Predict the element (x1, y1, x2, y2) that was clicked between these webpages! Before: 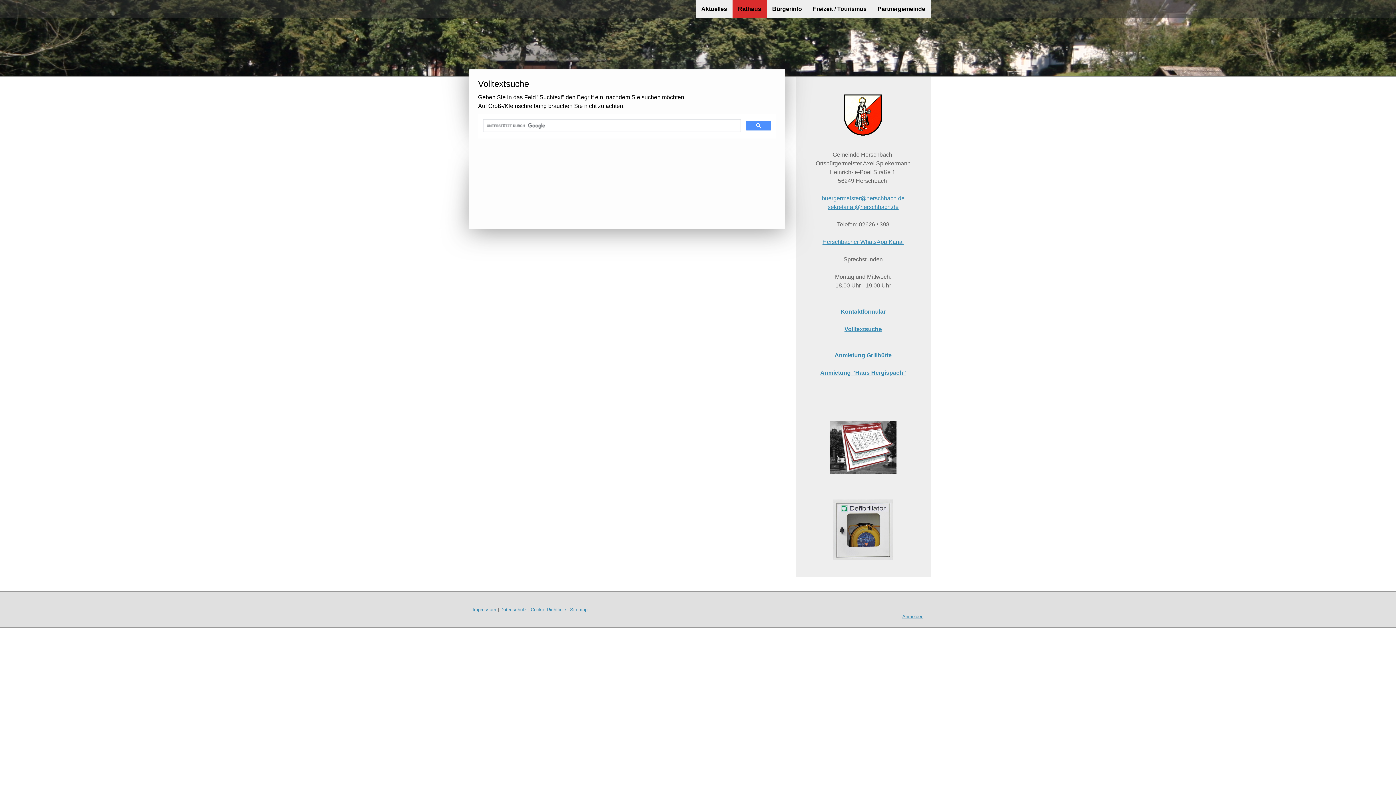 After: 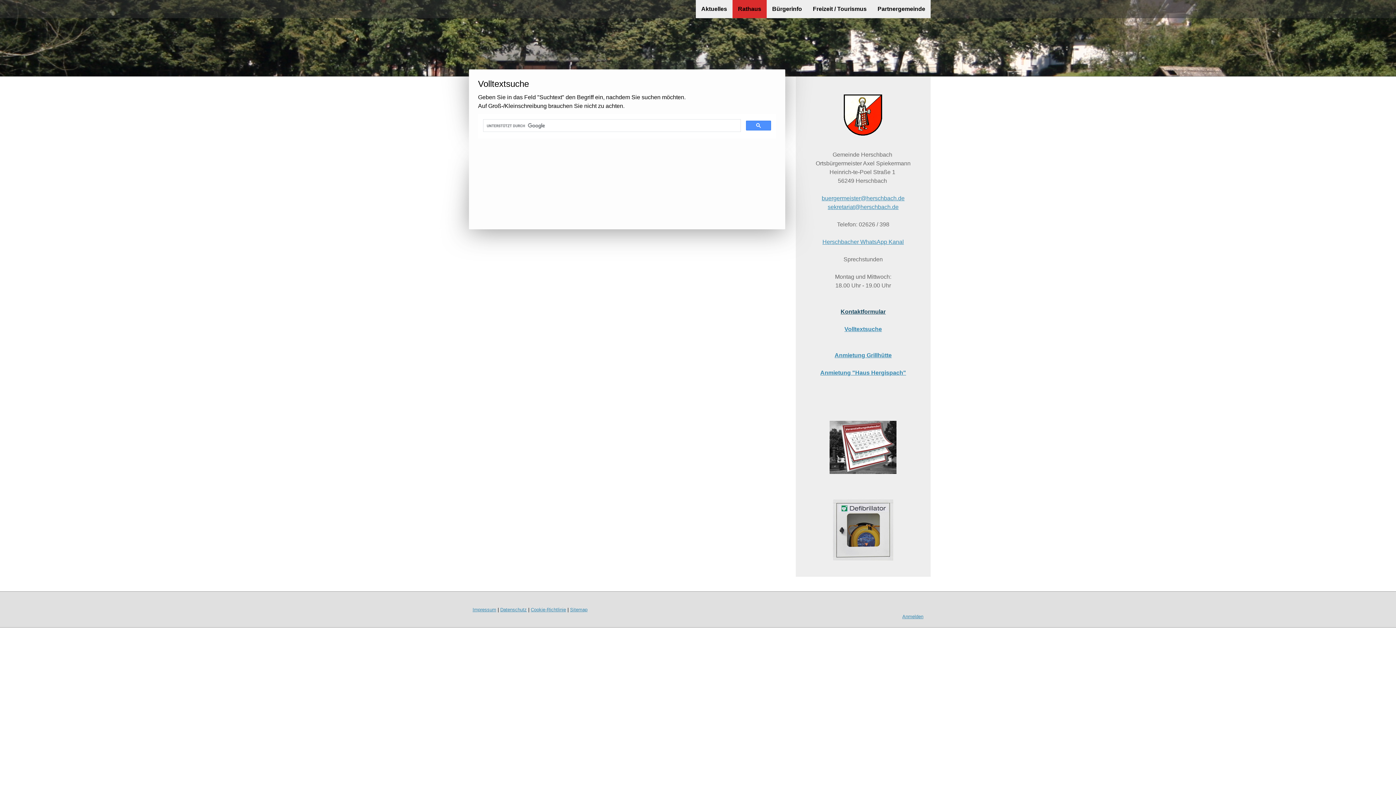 Action: label: Kontaktformular bbox: (840, 308, 885, 314)